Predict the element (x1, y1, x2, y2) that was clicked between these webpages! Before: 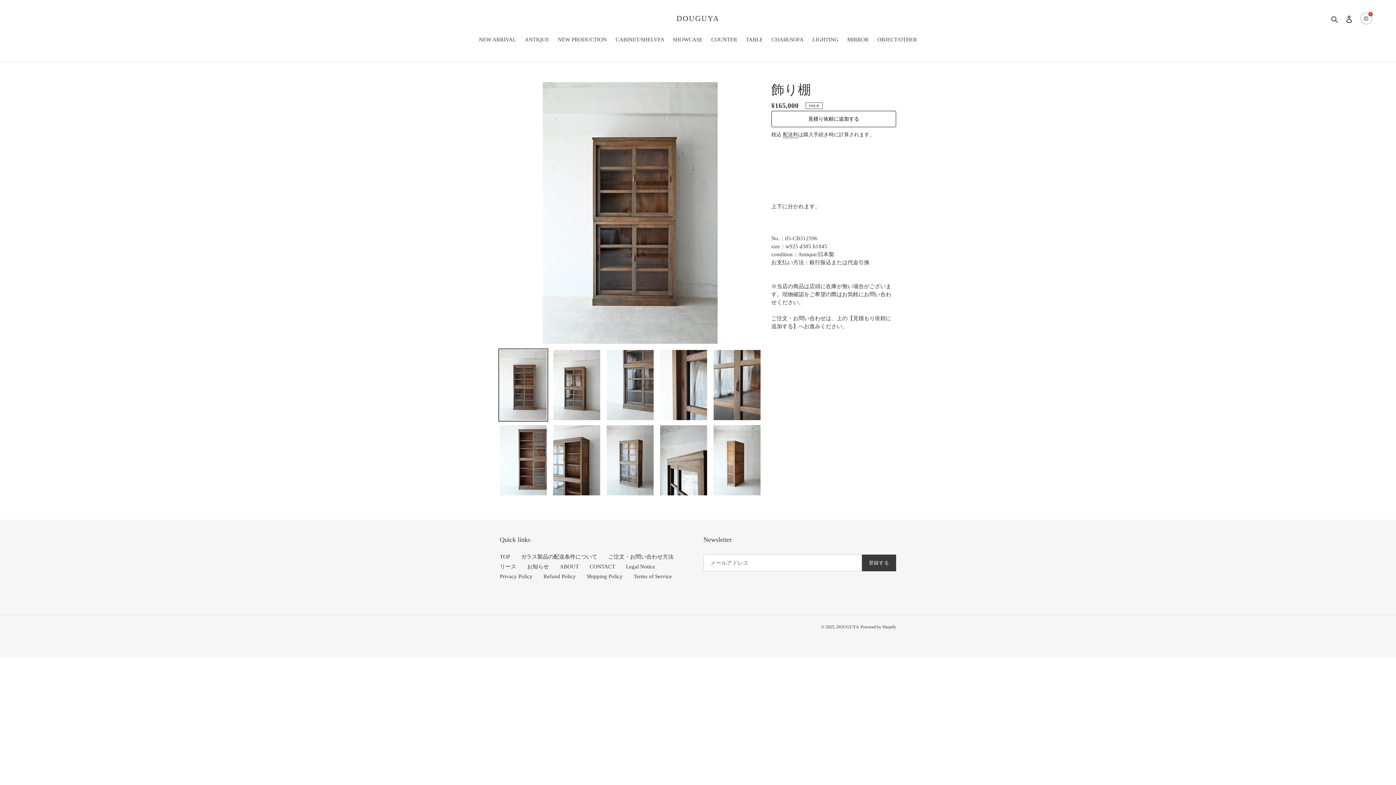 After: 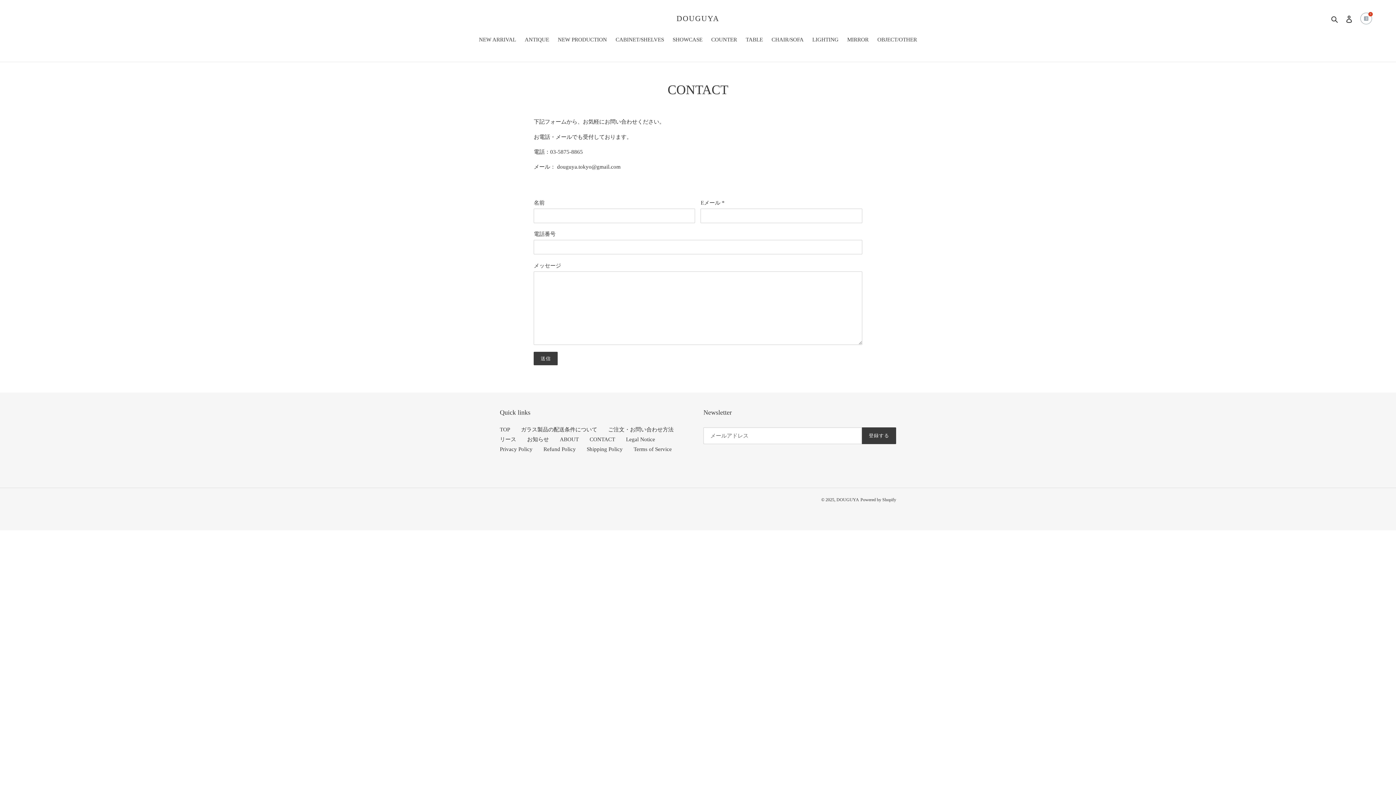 Action: label: CONTACT bbox: (589, 563, 615, 569)